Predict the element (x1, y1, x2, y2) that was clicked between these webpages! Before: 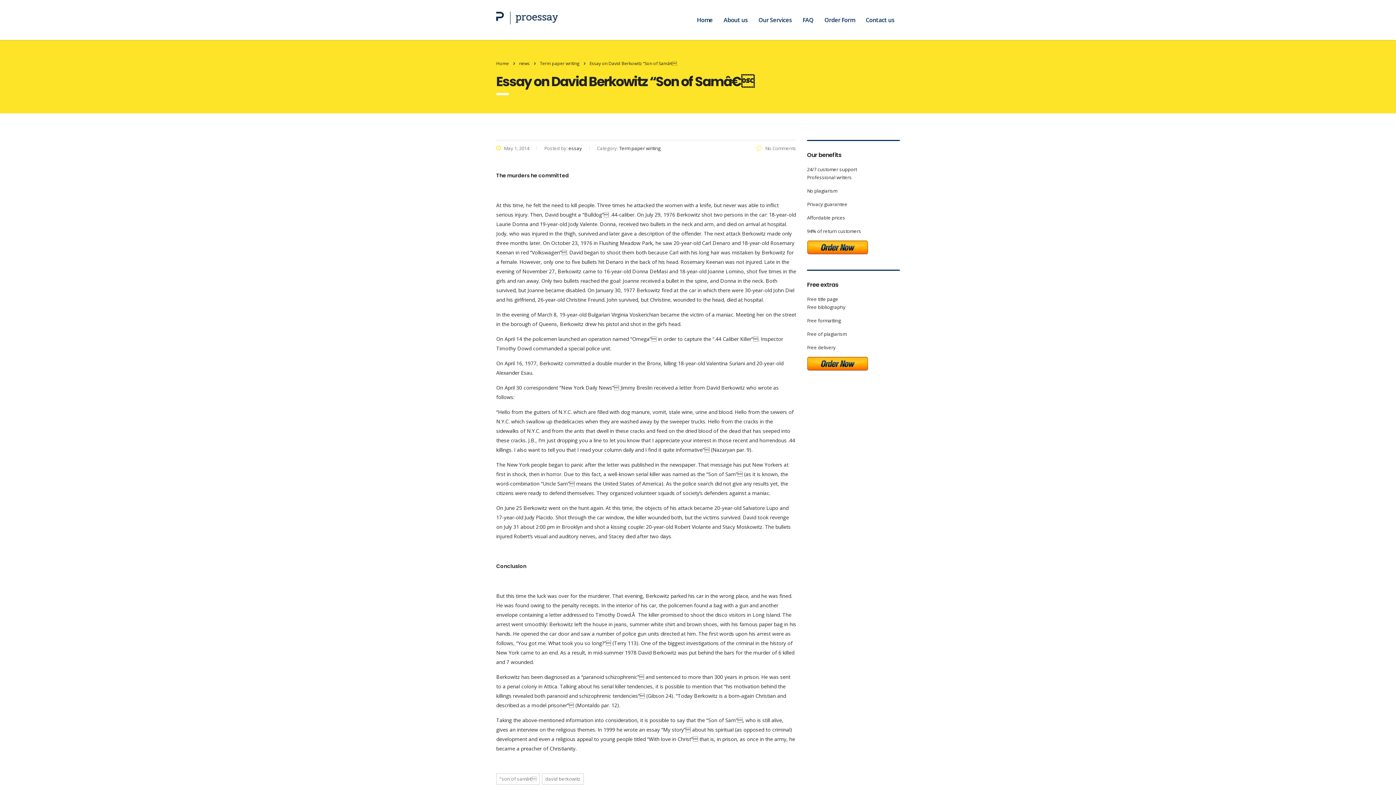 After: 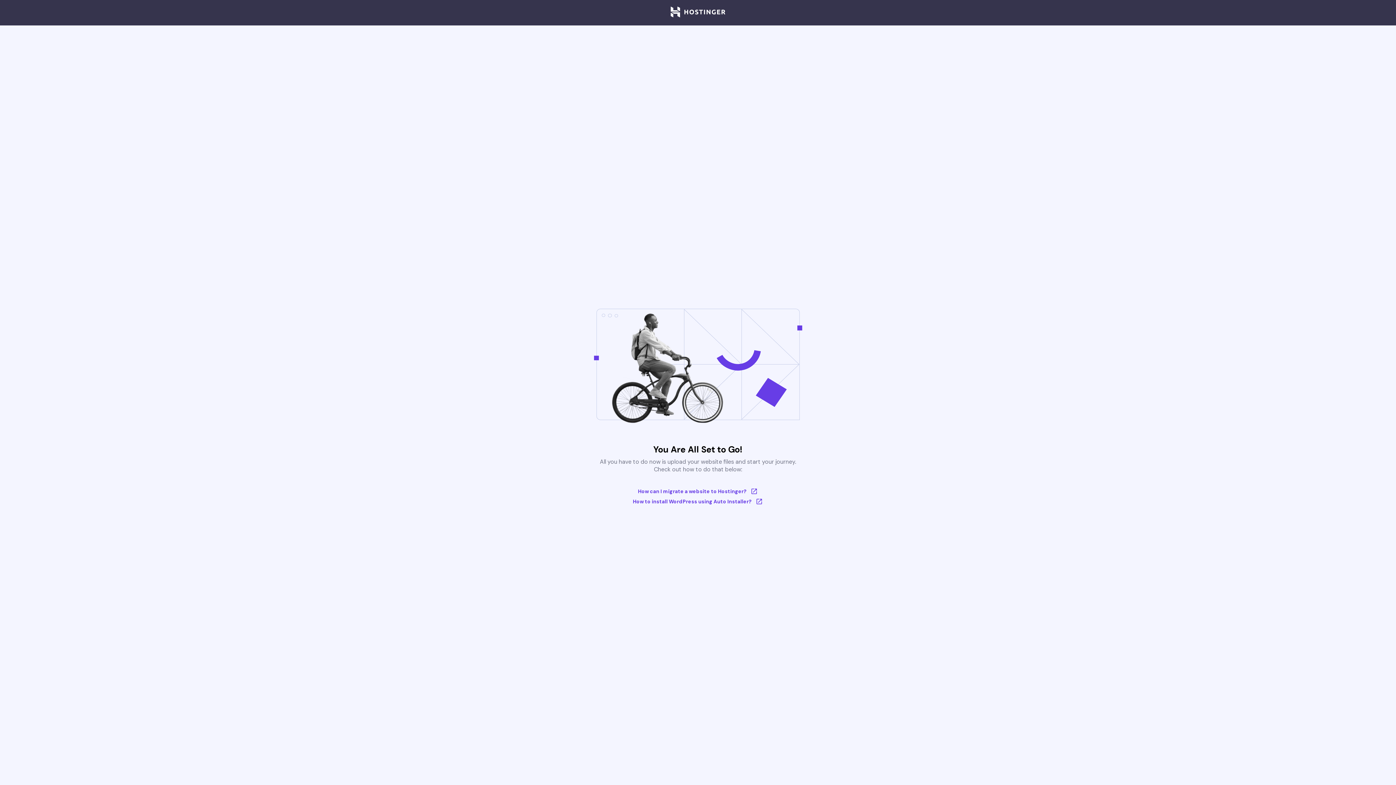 Action: bbox: (807, 244, 869, 250)